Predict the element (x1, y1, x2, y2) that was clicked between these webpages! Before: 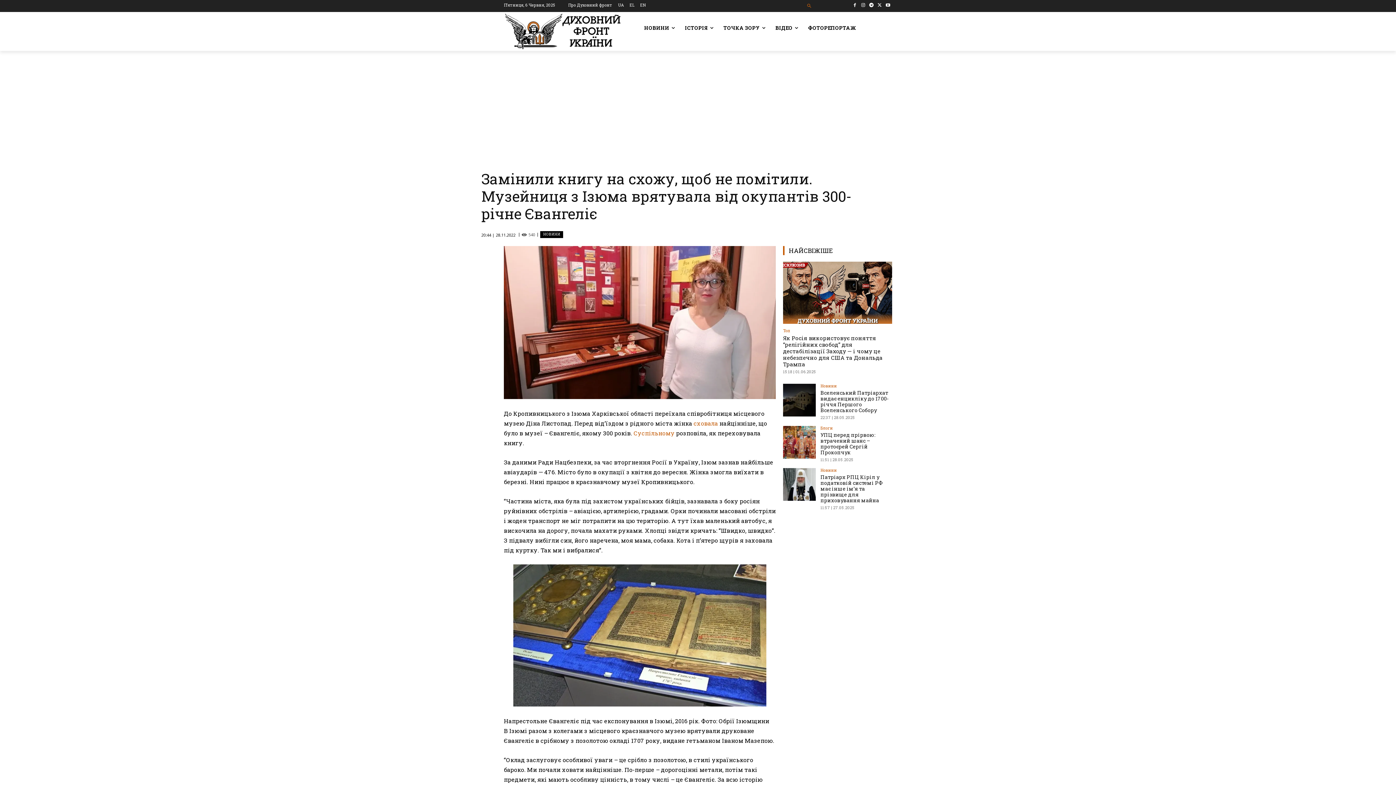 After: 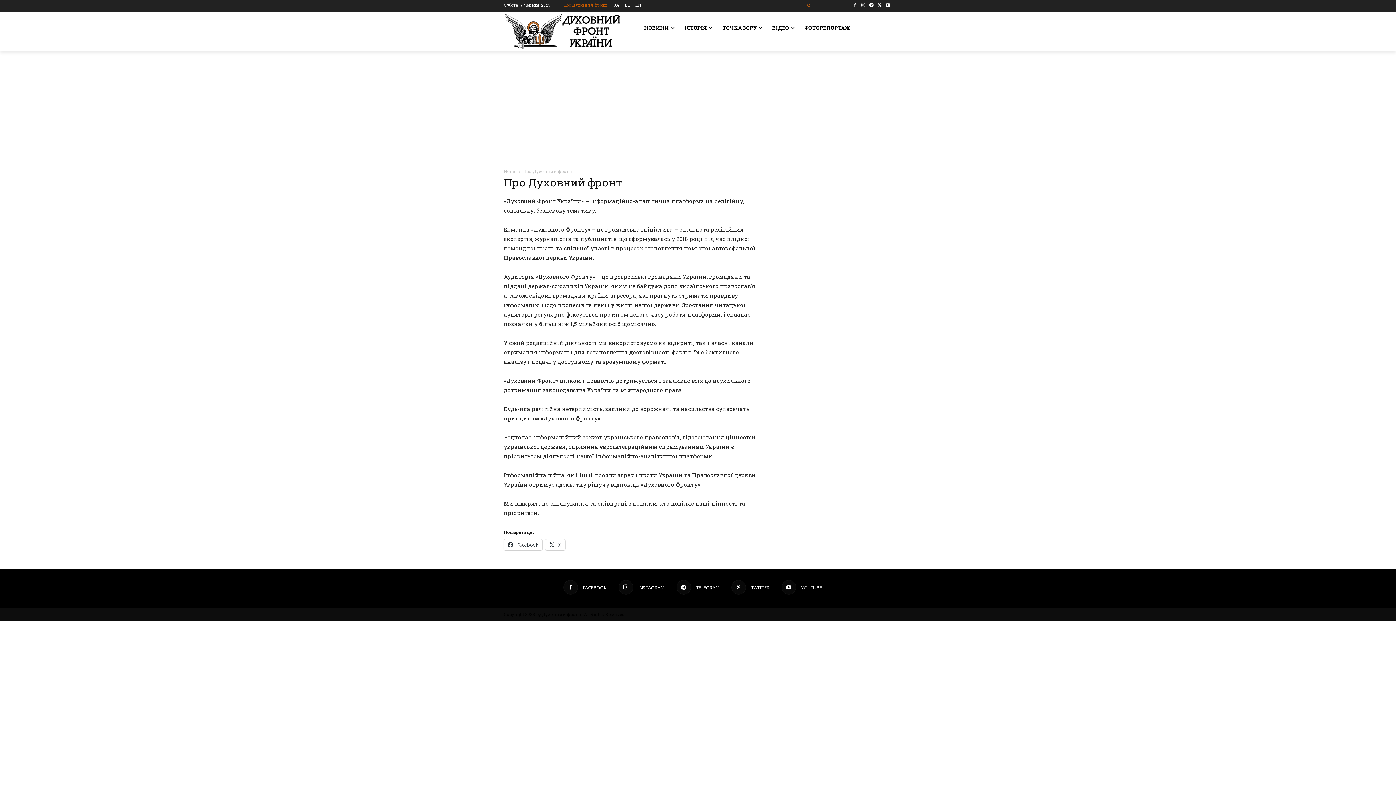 Action: label: Про Духовний фронт bbox: (568, 2, 612, 6)